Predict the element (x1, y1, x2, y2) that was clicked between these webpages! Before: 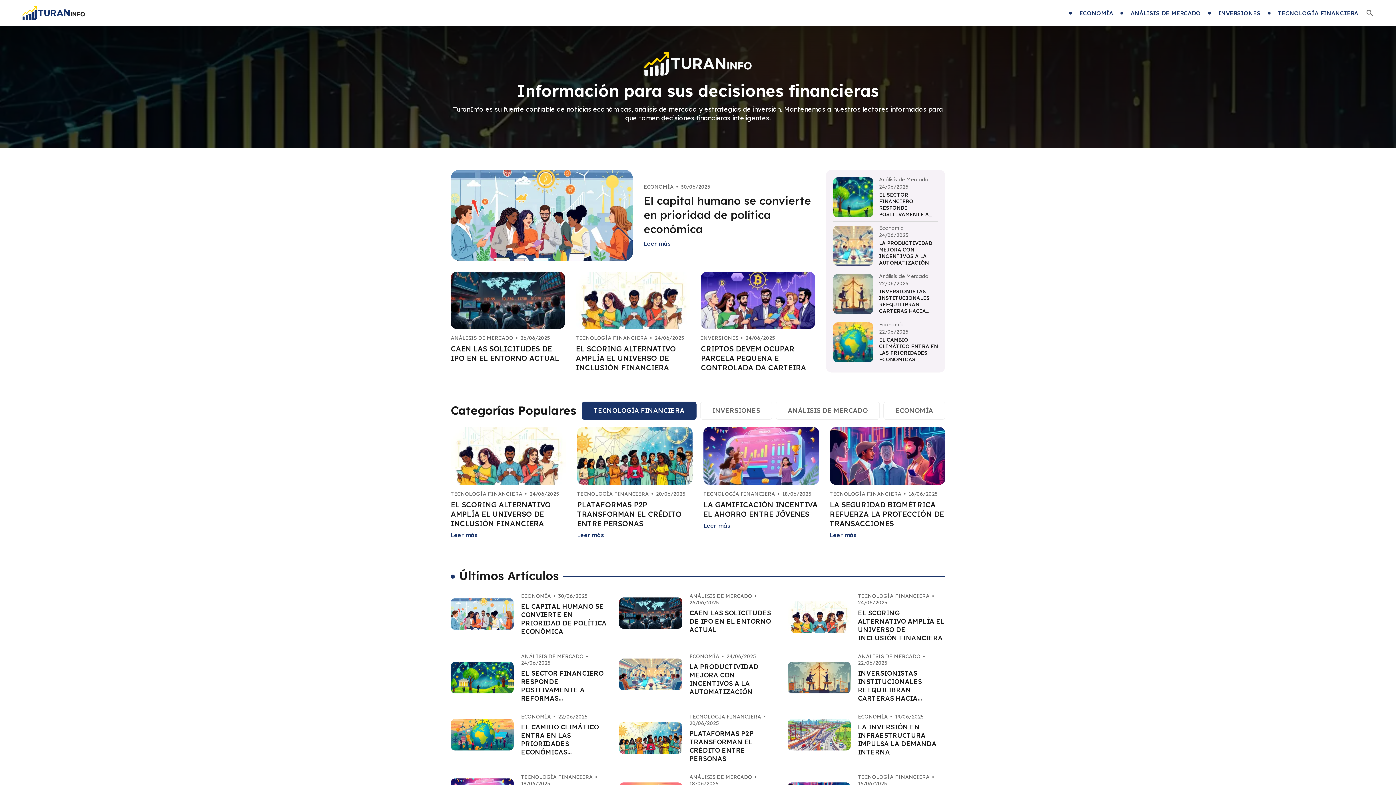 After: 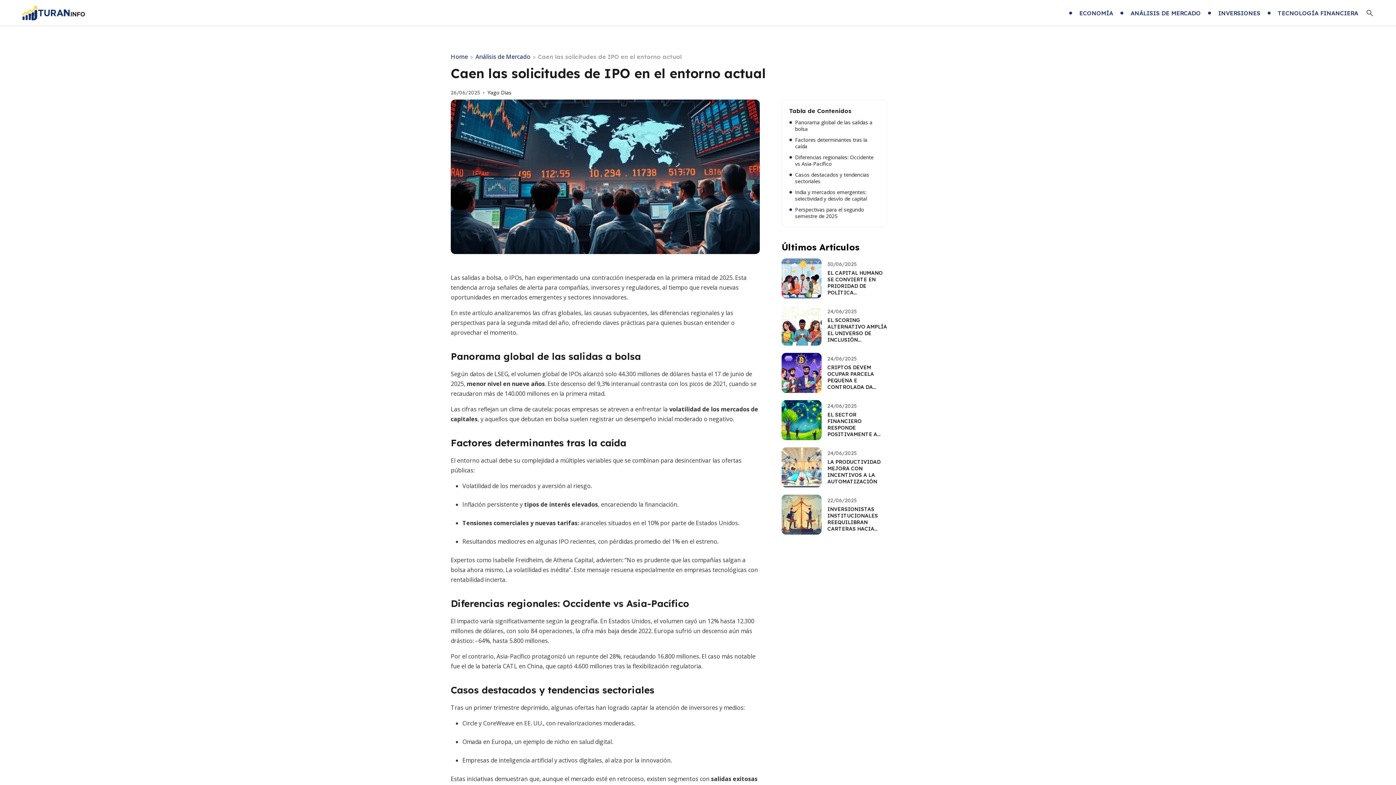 Action: bbox: (619, 592, 776, 634) label: ANÁLISIS DE MERCADO
•
26/06/2025
CAEN LAS SOLICITUDES DE IPO EN EL ENTORNO ACTUAL